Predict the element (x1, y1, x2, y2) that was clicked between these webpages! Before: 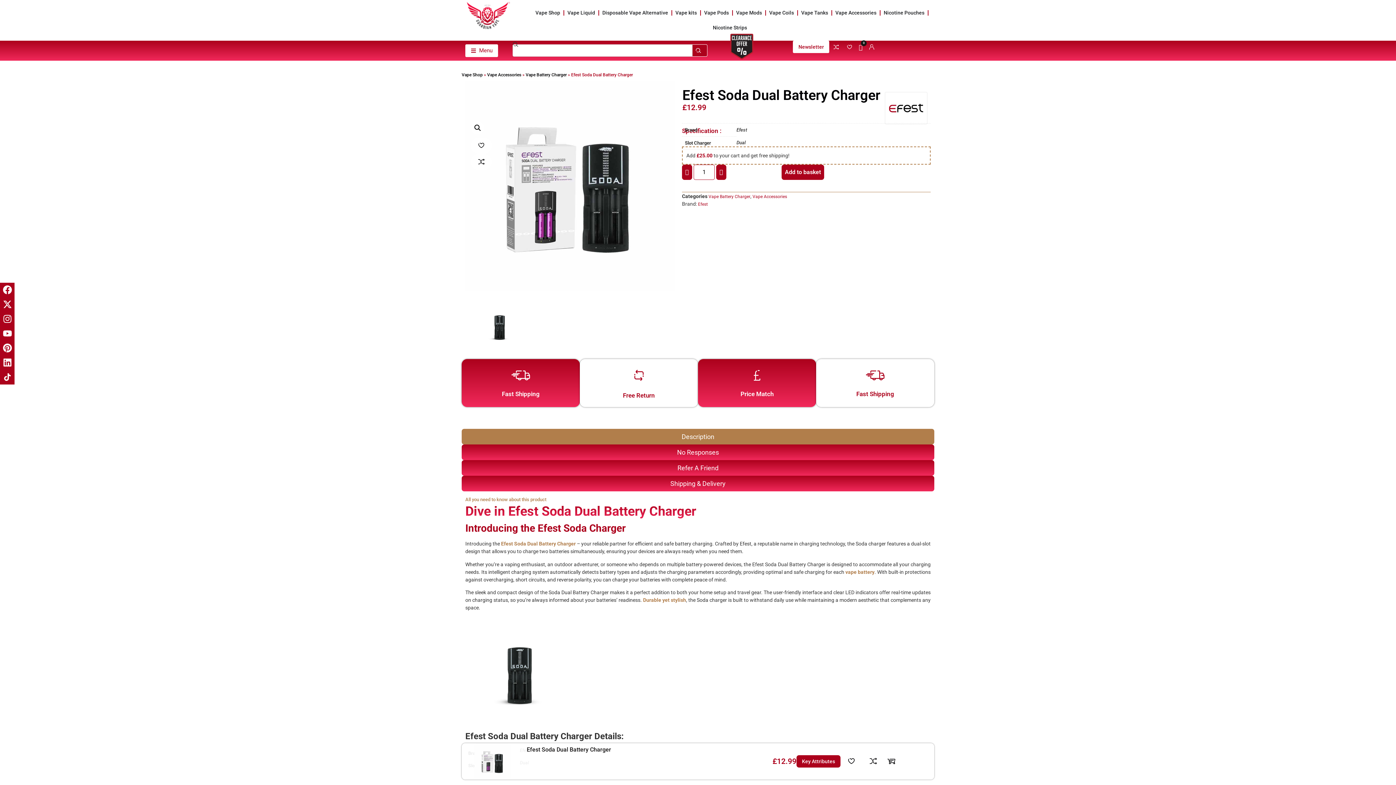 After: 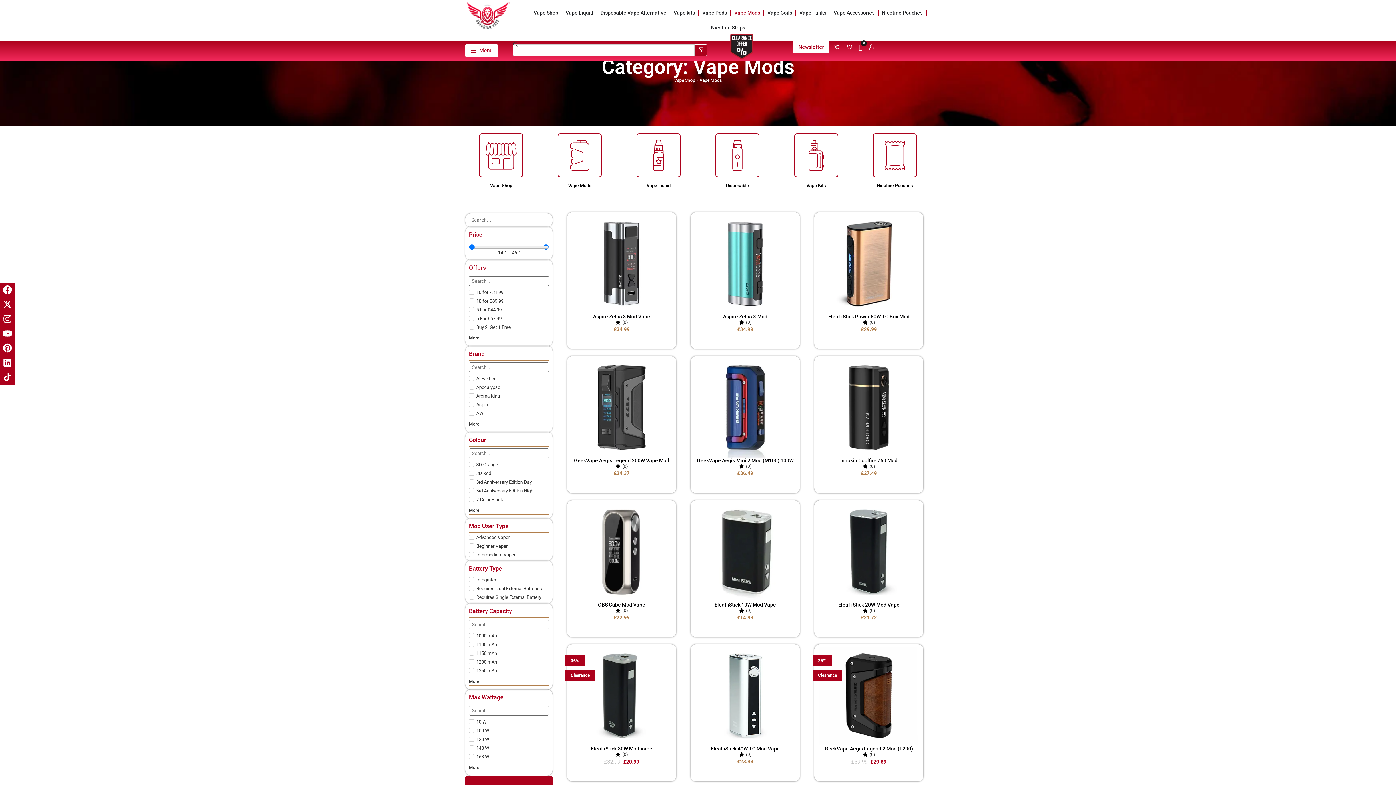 Action: label: Vape Mods bbox: (736, 9, 762, 16)